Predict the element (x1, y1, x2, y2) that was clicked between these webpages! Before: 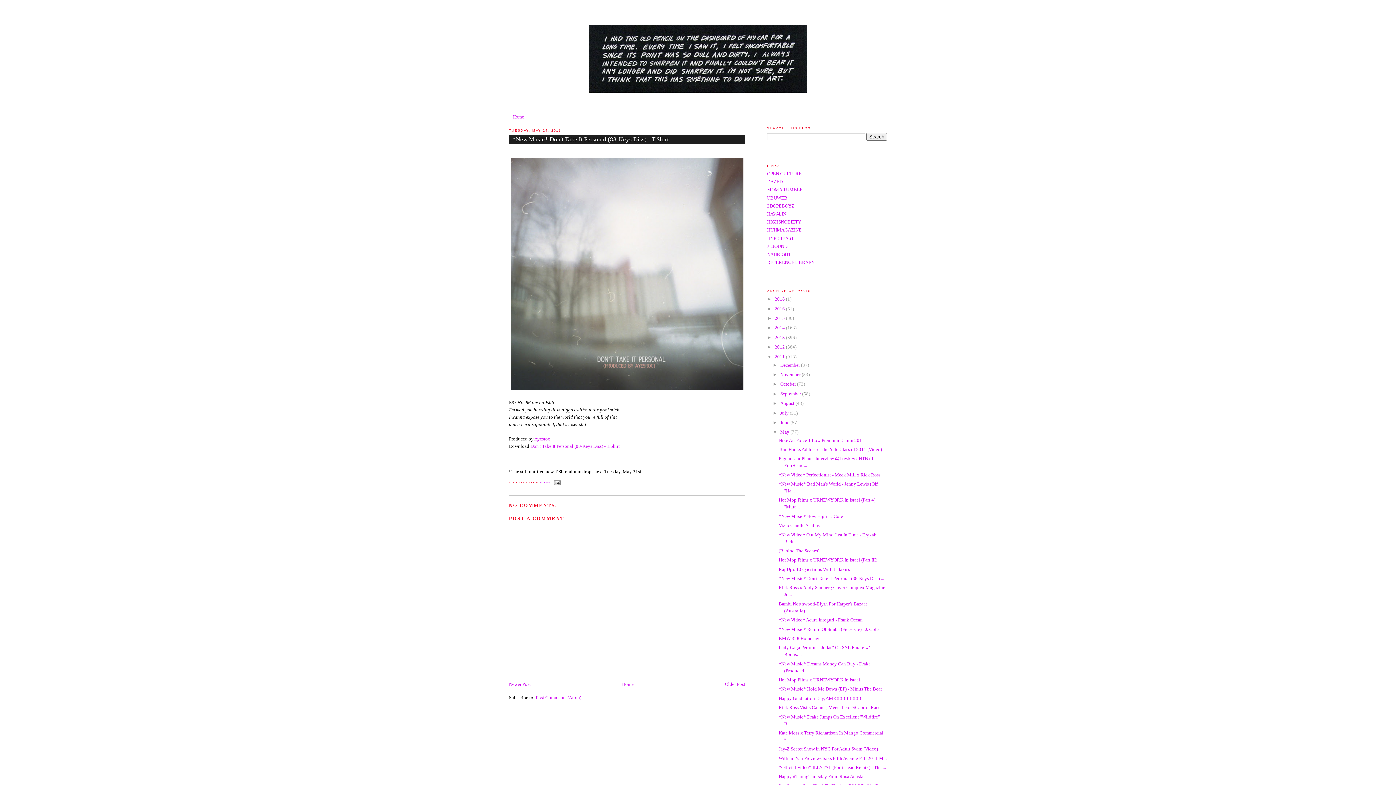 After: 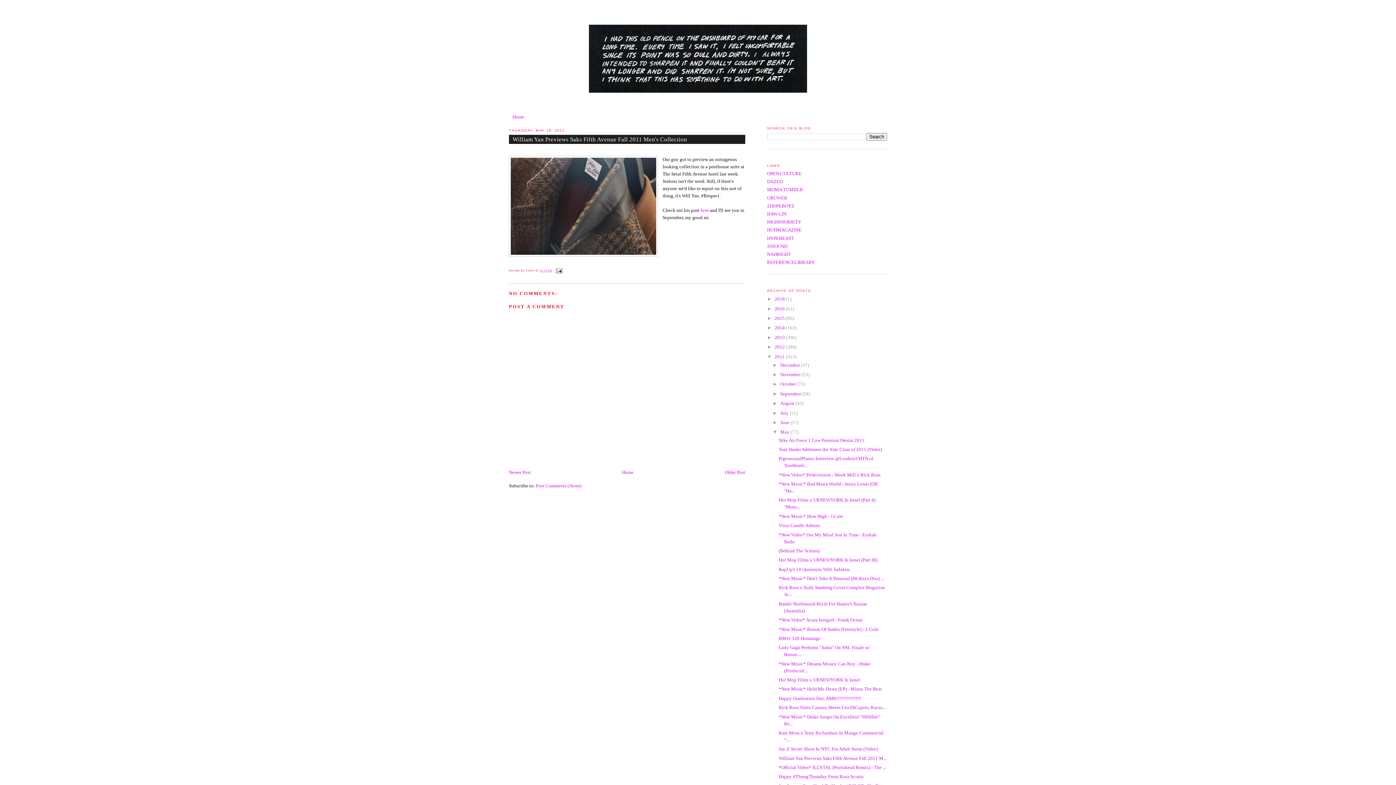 Action: label: William Yan Previews Saks Fifth Avenue Fall 2011 M... bbox: (778, 756, 886, 761)